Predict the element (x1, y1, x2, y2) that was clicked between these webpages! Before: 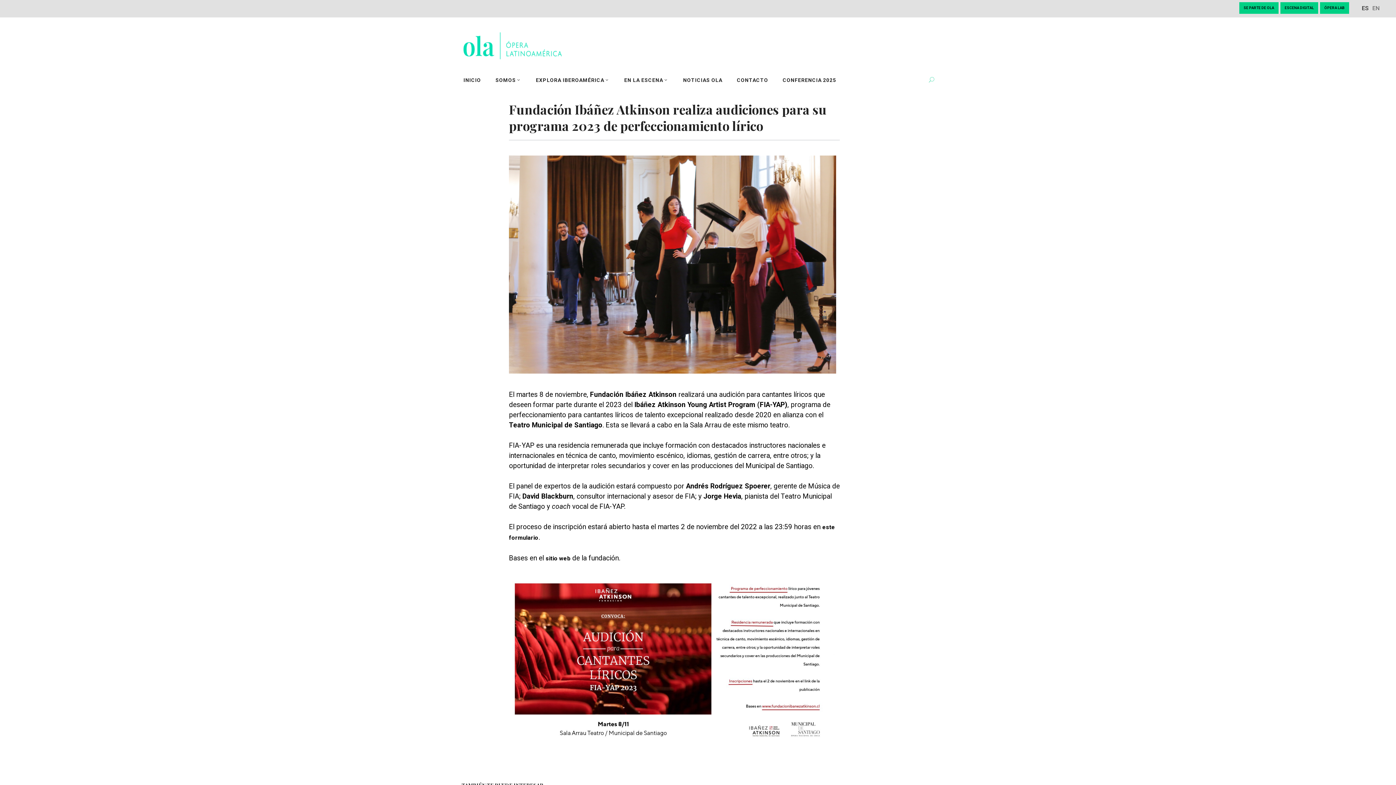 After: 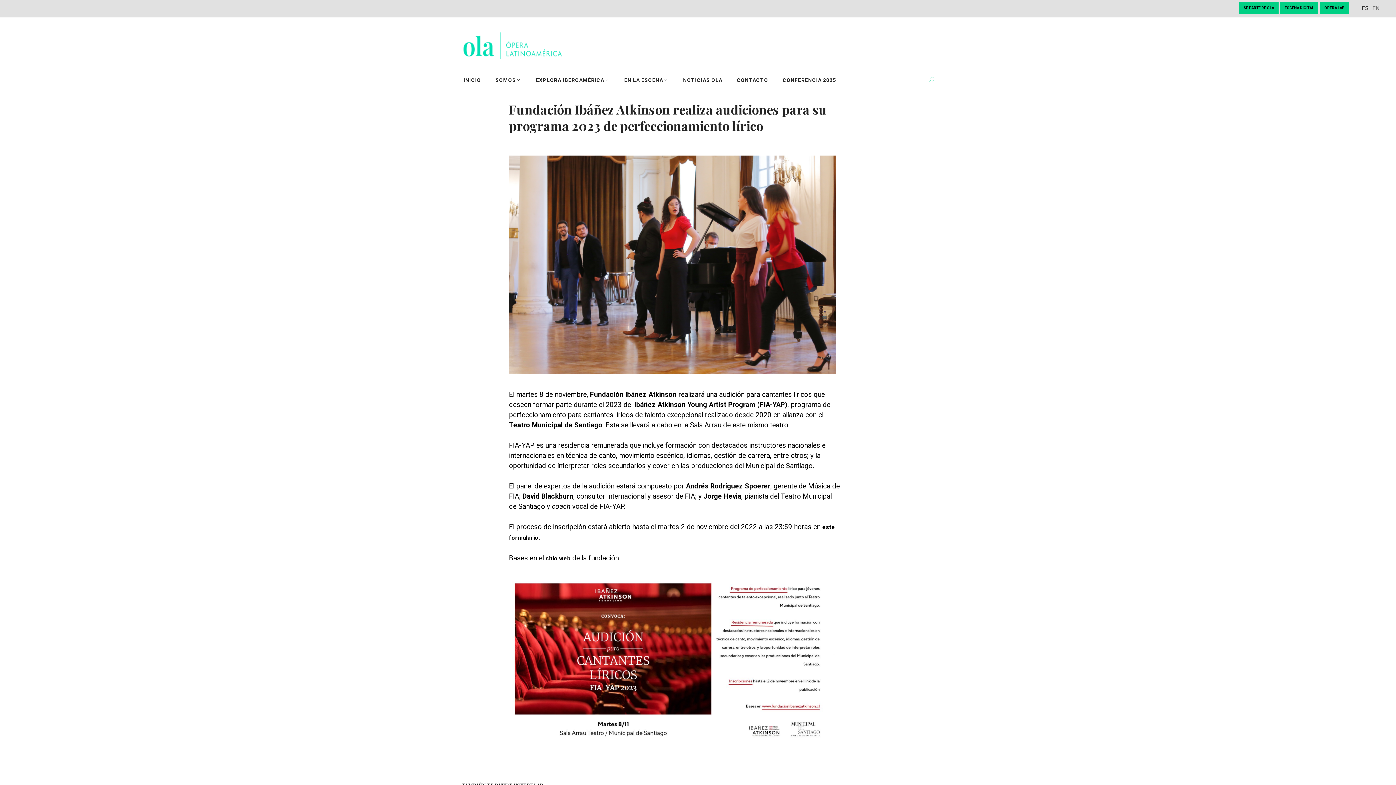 Action: label: ES bbox: (1362, 4, 1369, 11)